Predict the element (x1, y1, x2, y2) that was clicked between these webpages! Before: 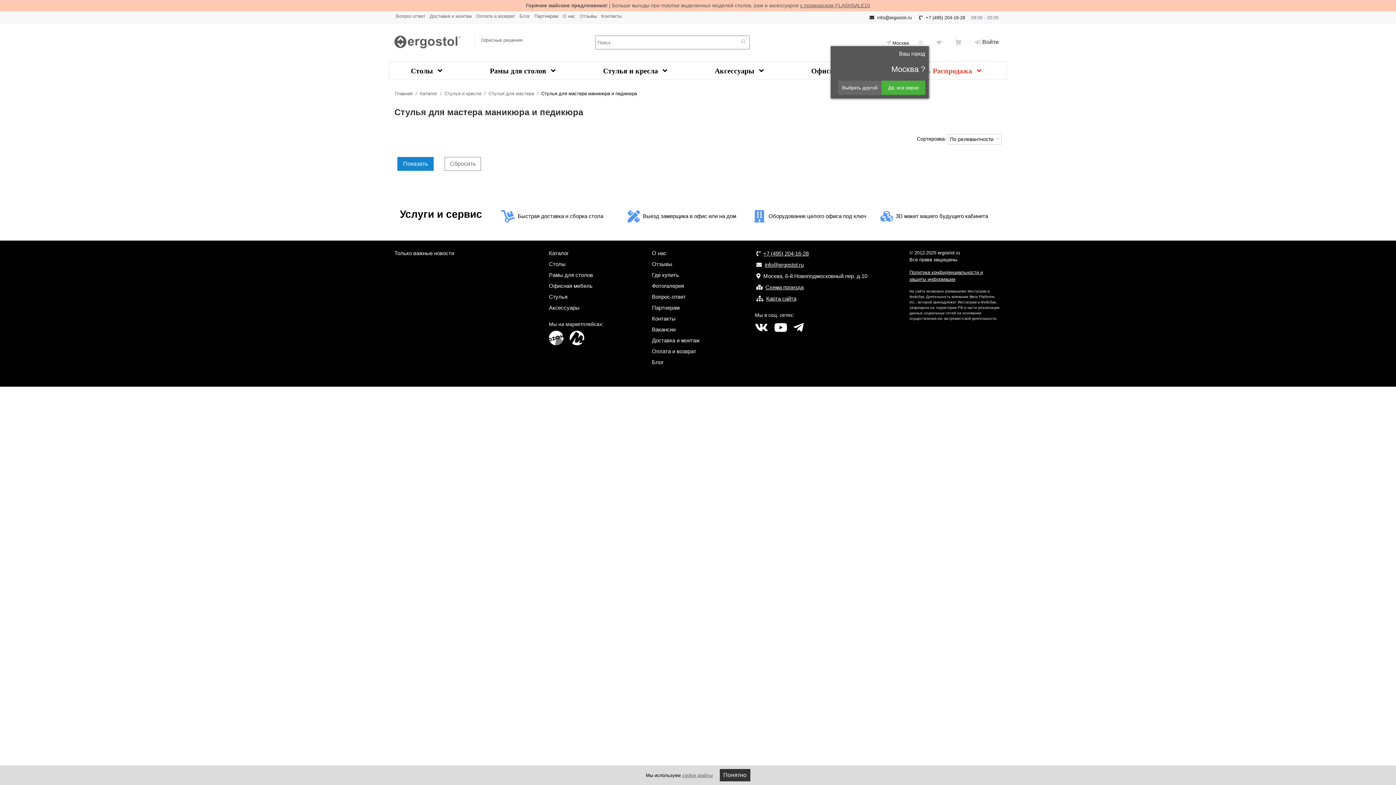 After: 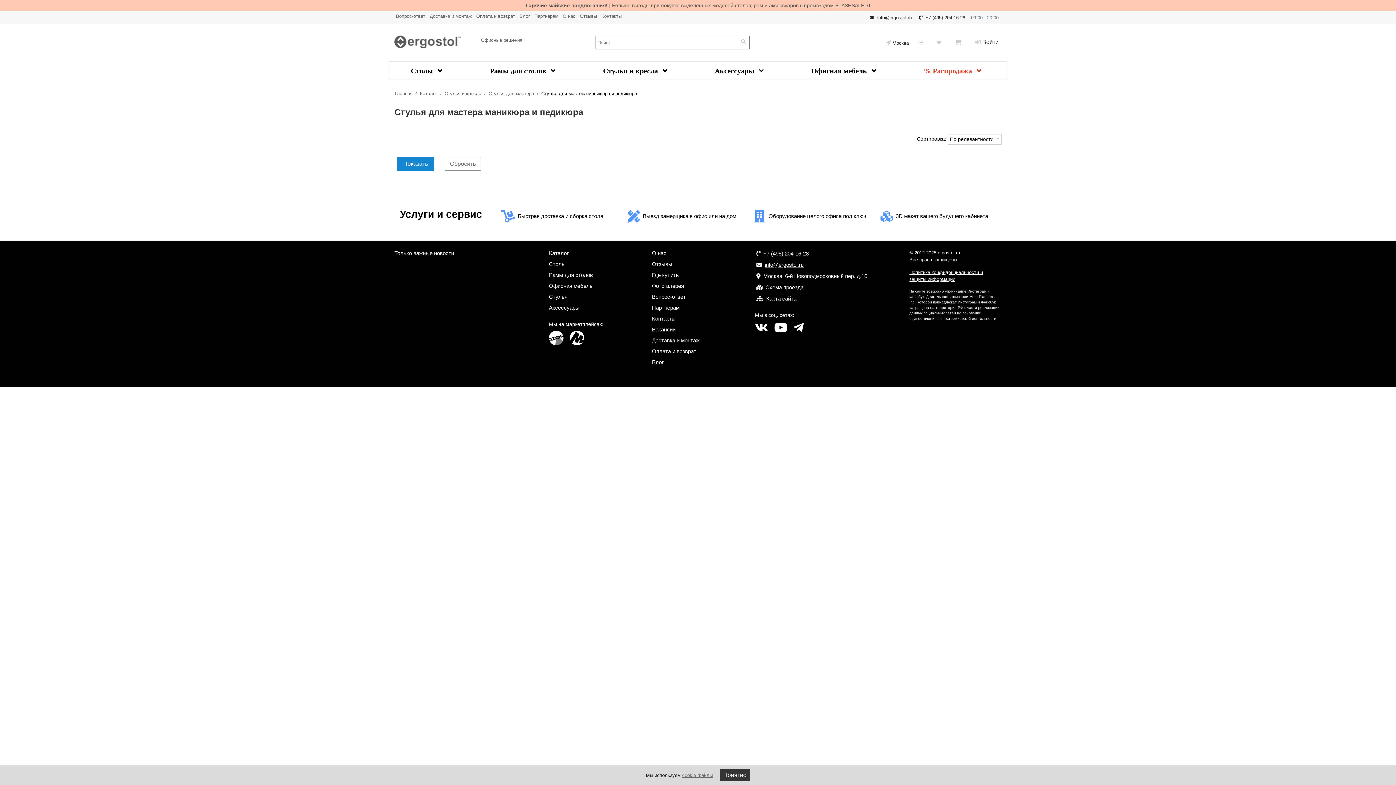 Action: bbox: (881, 80, 925, 94) label: Да, все верно